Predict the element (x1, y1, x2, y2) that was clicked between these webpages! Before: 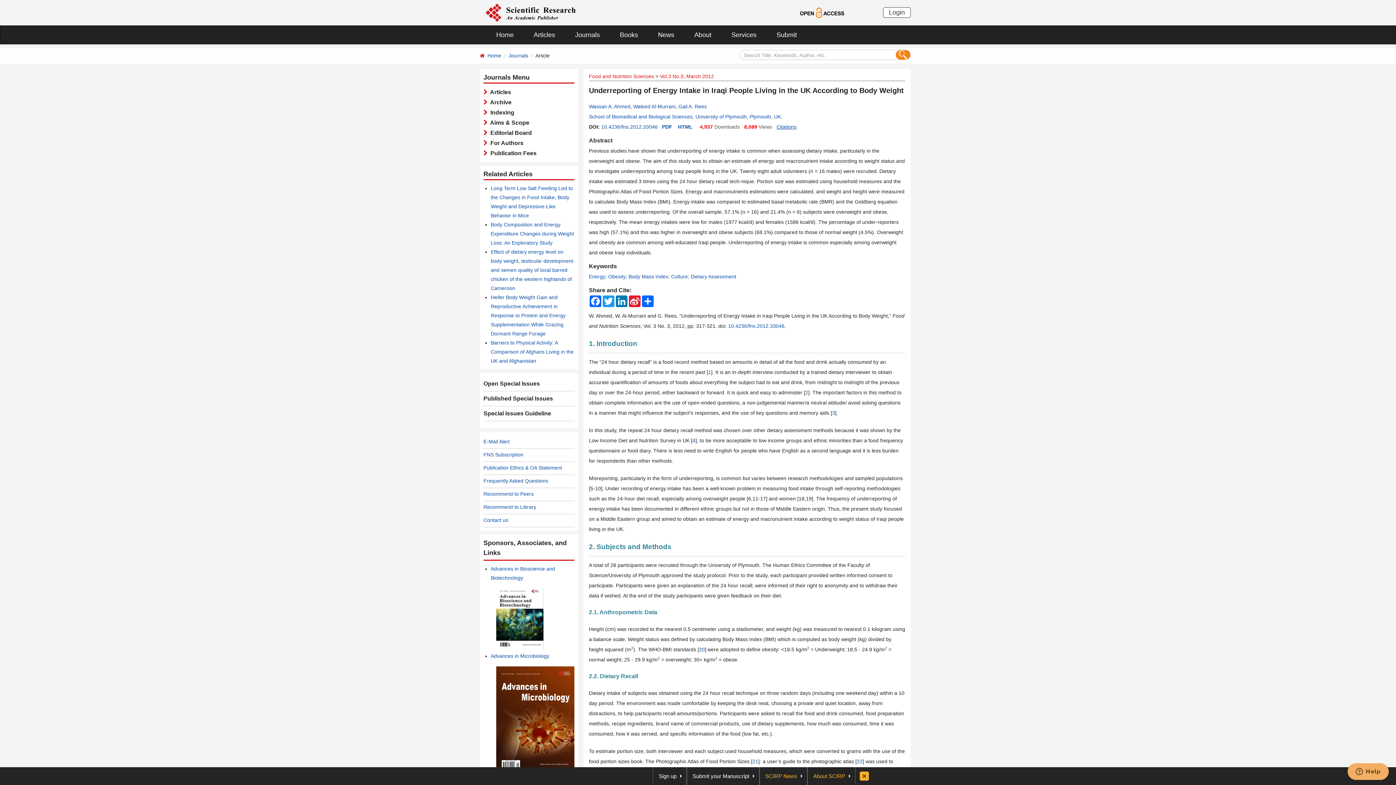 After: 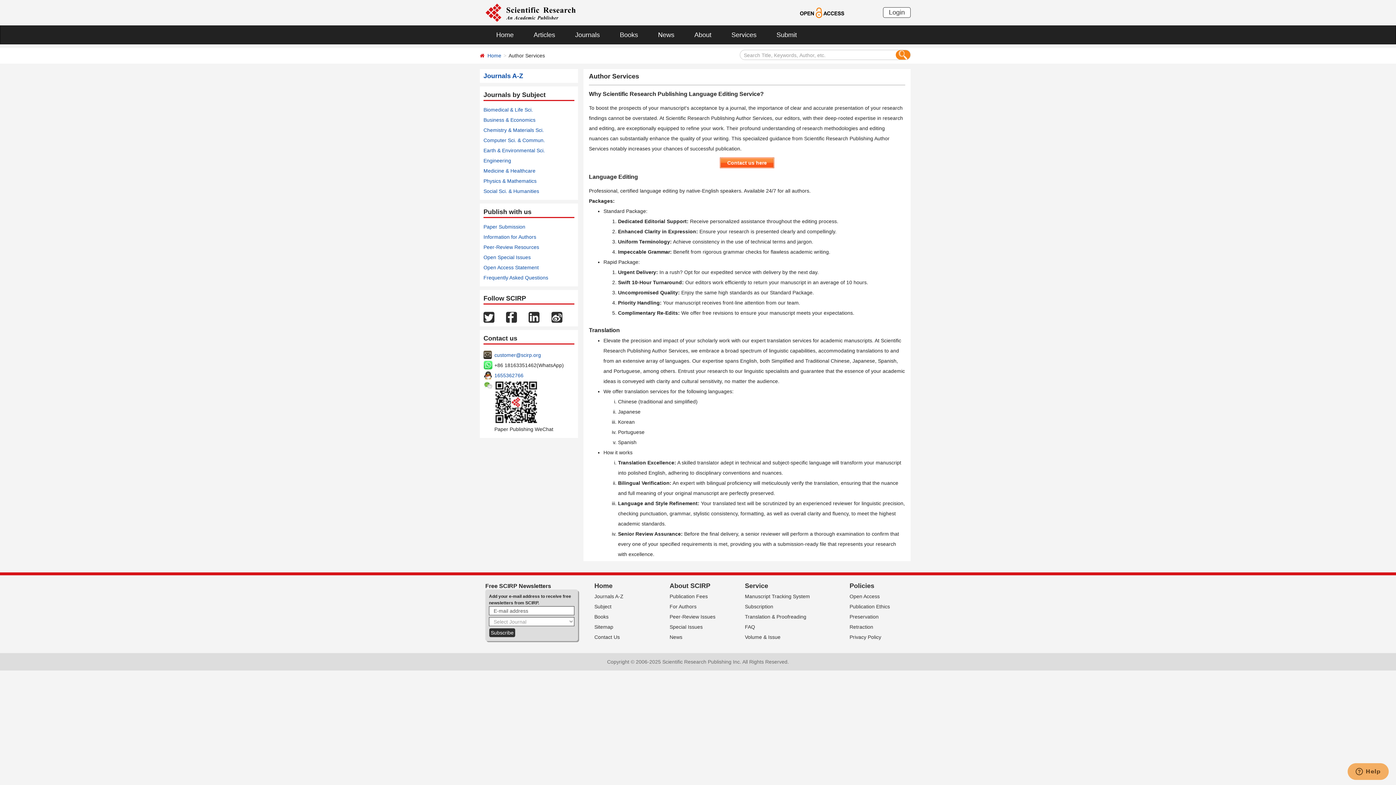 Action: label: Services bbox: (720, 25, 765, 44)